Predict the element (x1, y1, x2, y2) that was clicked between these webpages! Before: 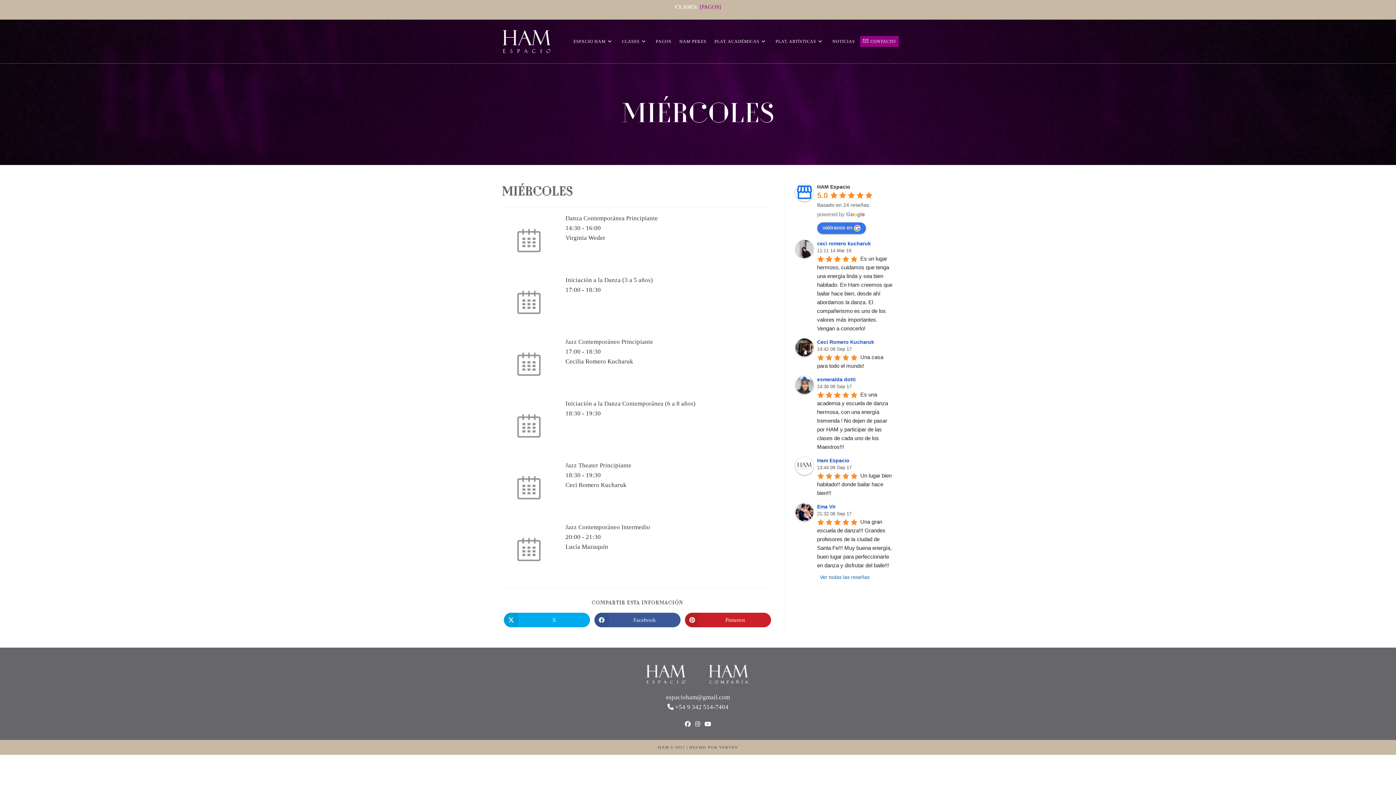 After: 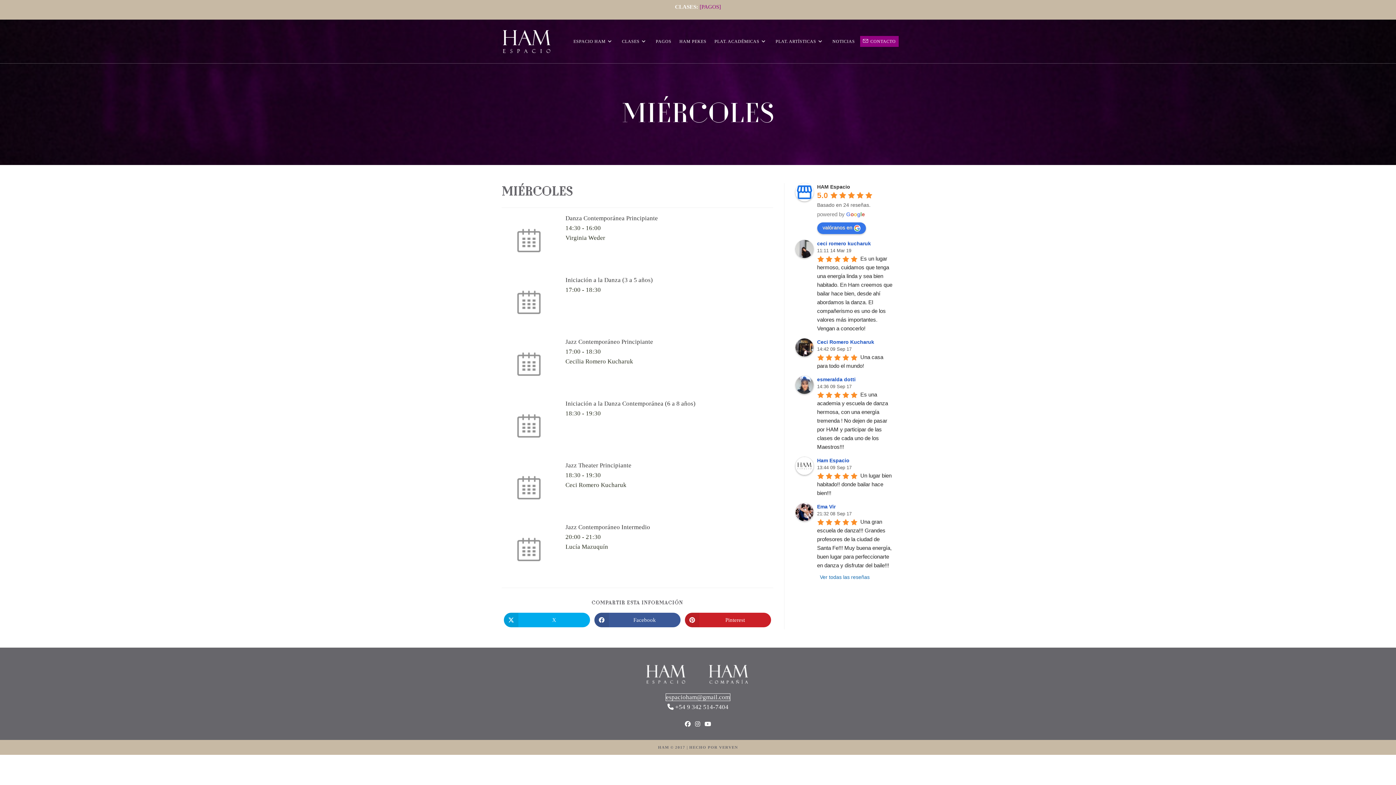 Action: label: espacioham@gmail.com bbox: (666, 694, 730, 701)